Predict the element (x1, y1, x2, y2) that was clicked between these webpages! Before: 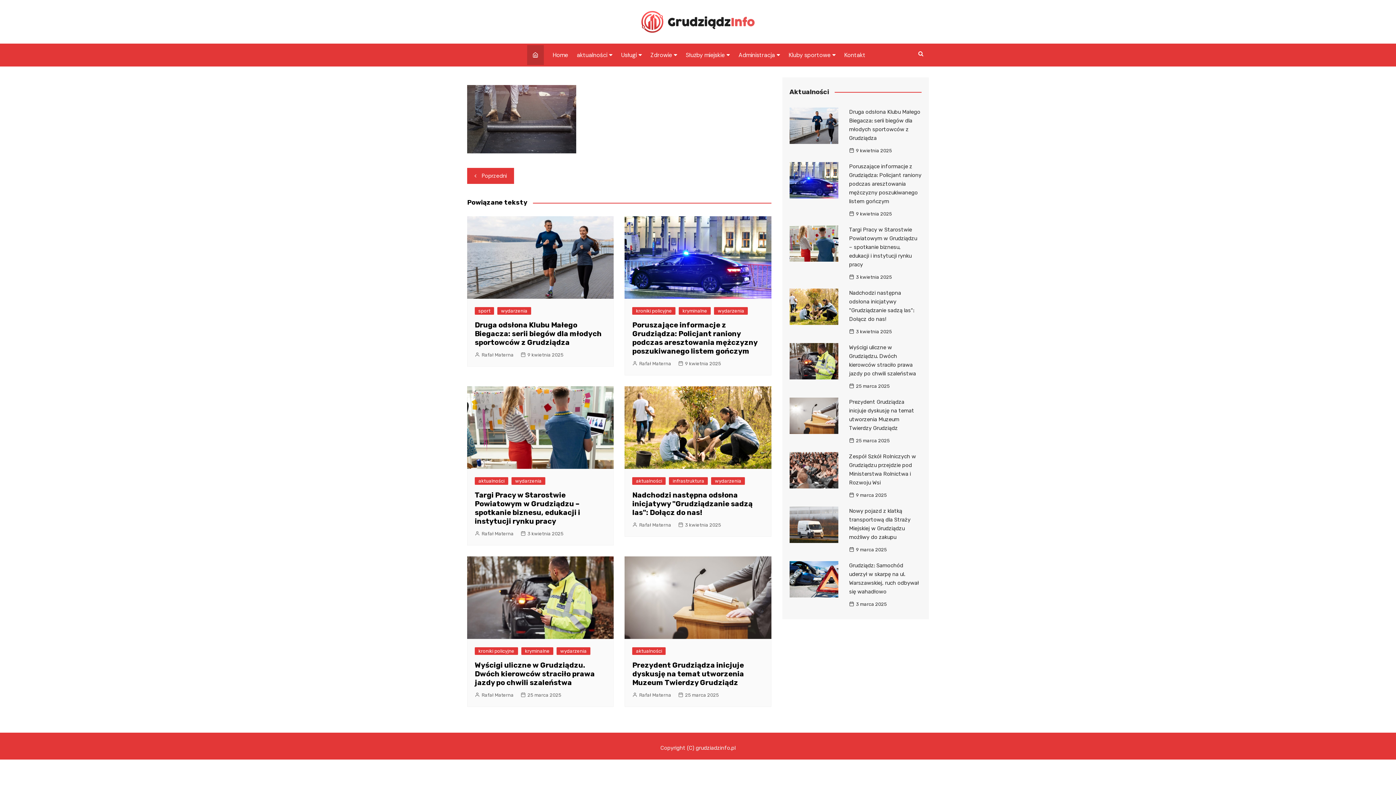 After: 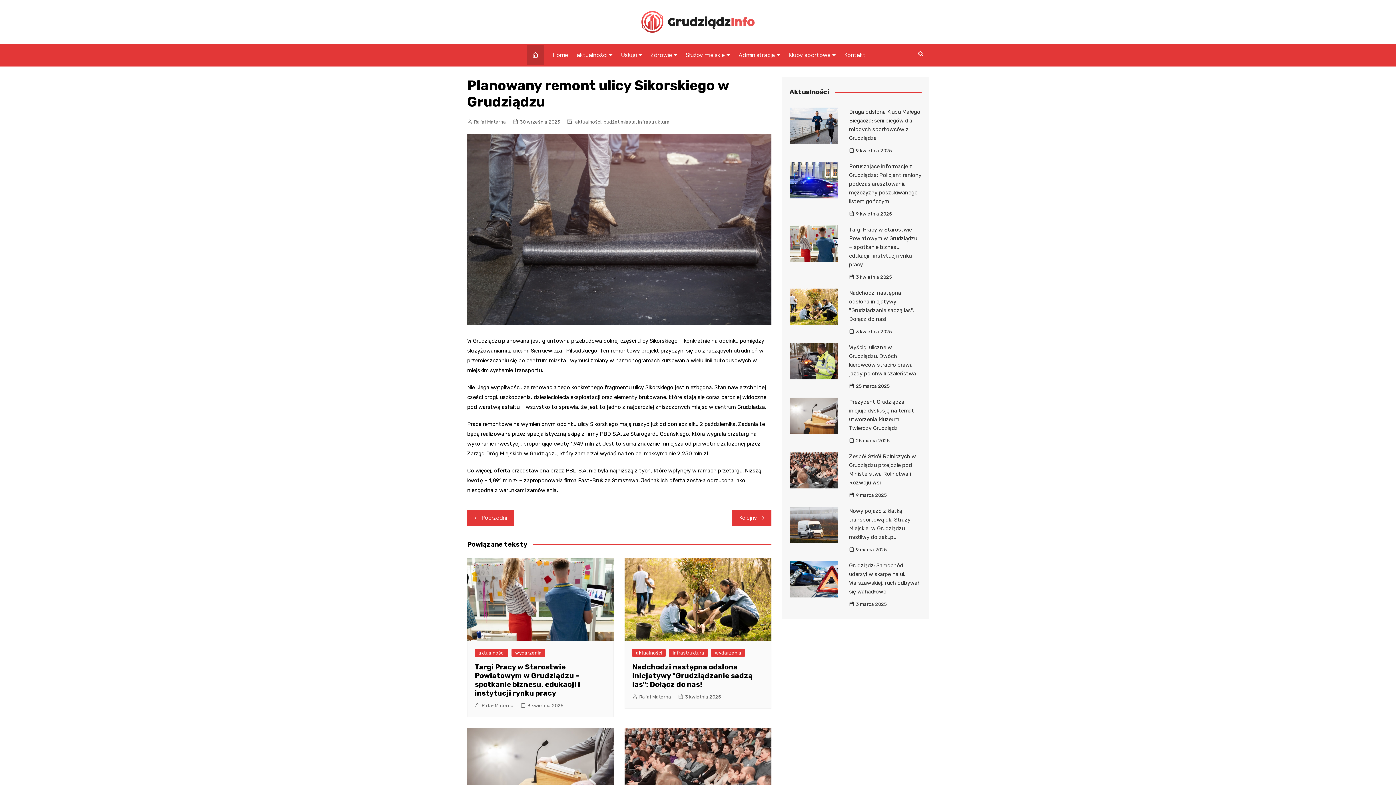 Action: bbox: (467, 168, 514, 184) label: Poprzedni